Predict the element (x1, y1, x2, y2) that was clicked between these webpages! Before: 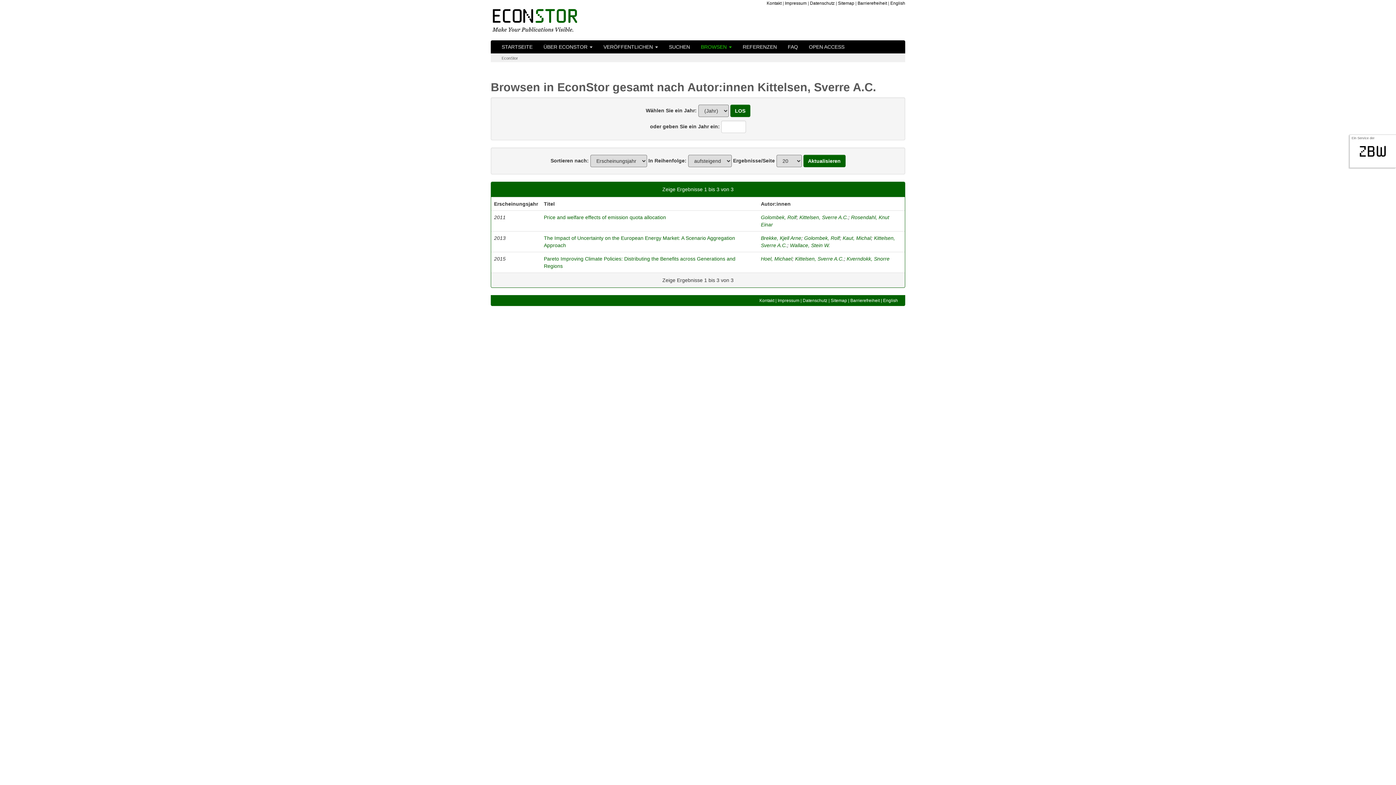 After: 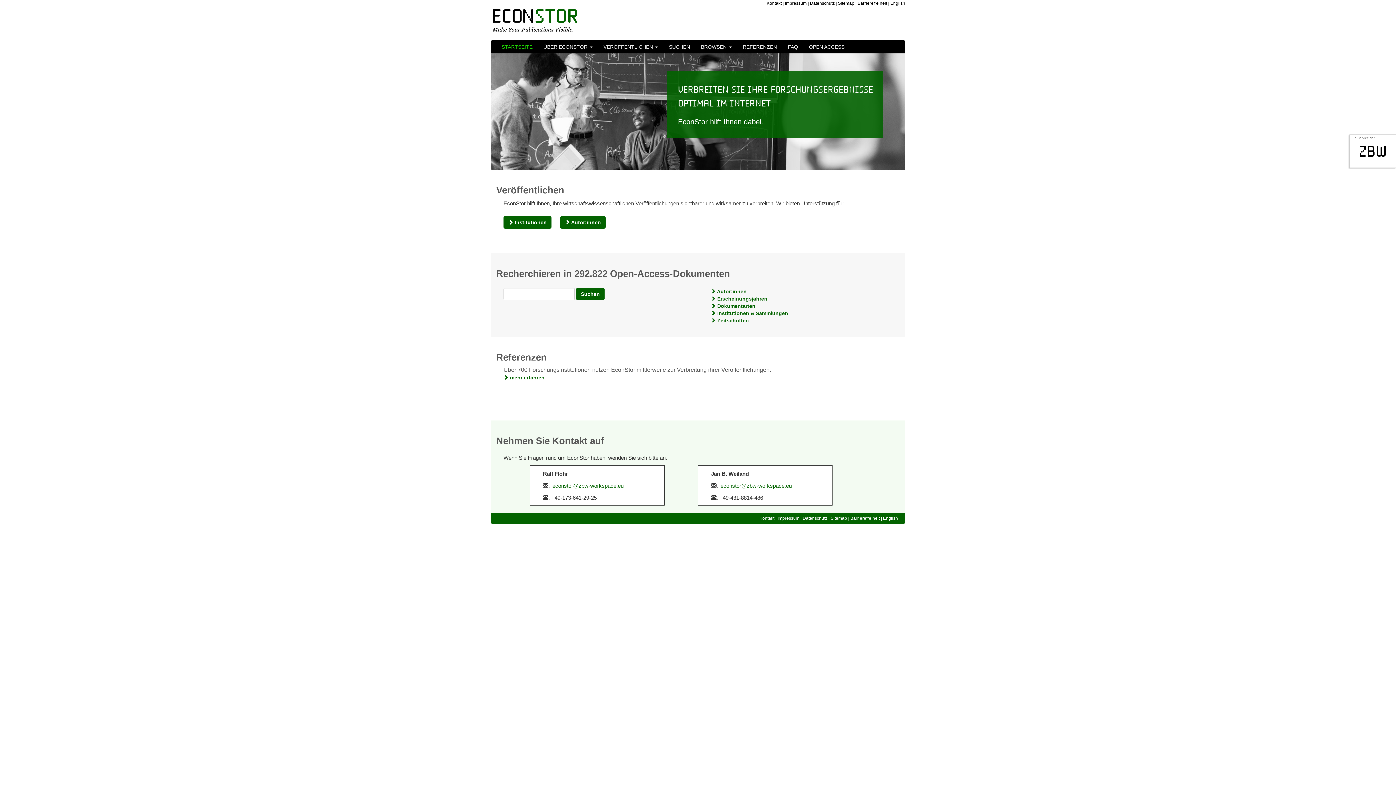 Action: bbox: (490, 16, 578, 22)